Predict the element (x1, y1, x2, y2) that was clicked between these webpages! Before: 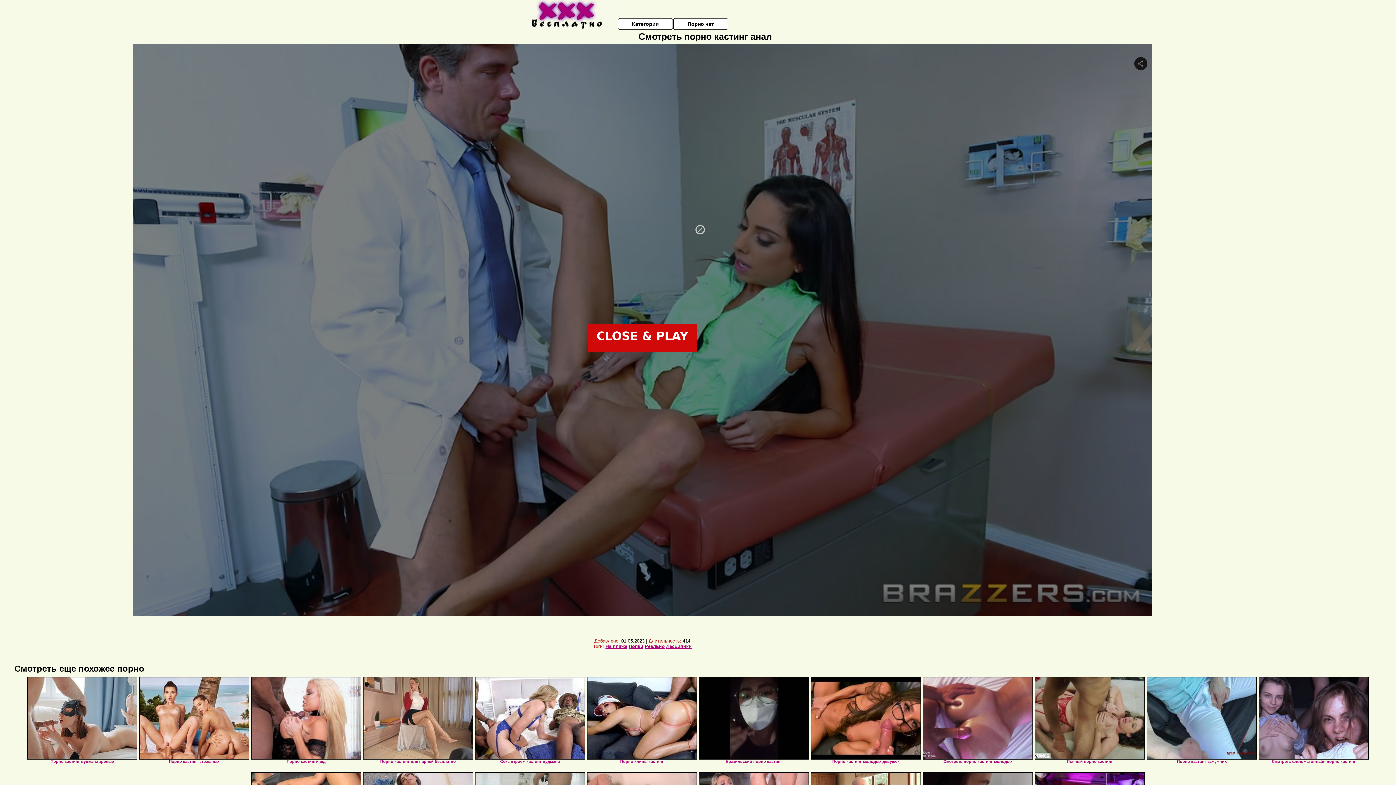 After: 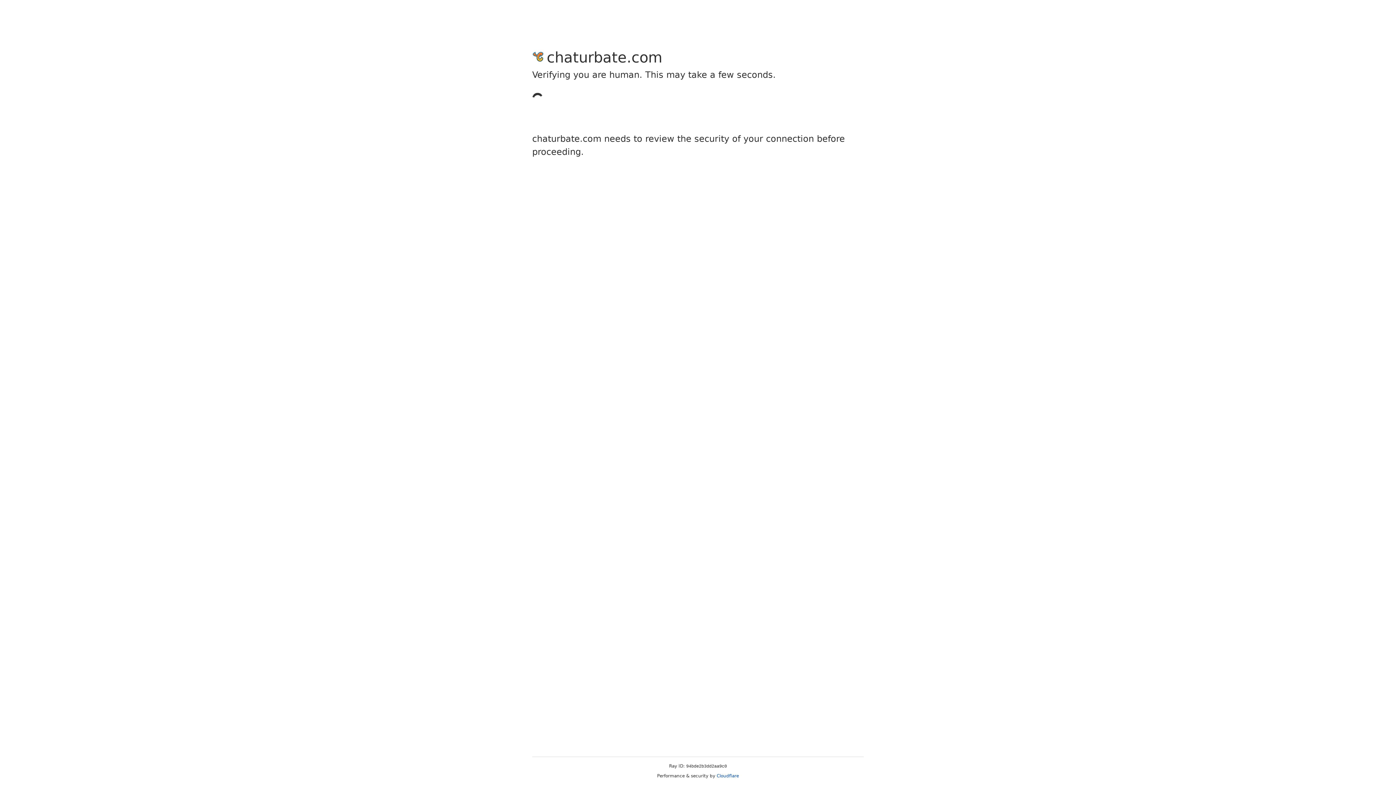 Action: bbox: (1147, 677, 1257, 760)